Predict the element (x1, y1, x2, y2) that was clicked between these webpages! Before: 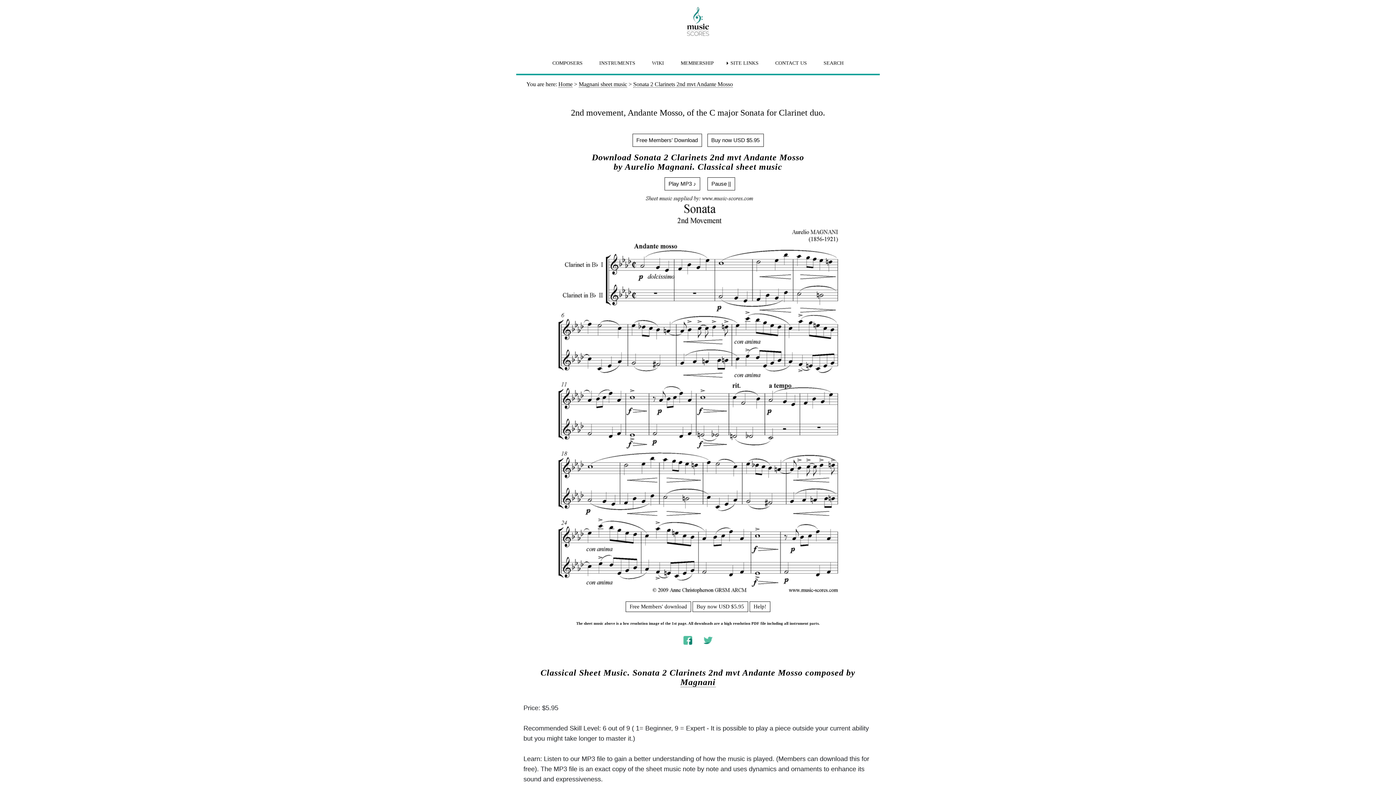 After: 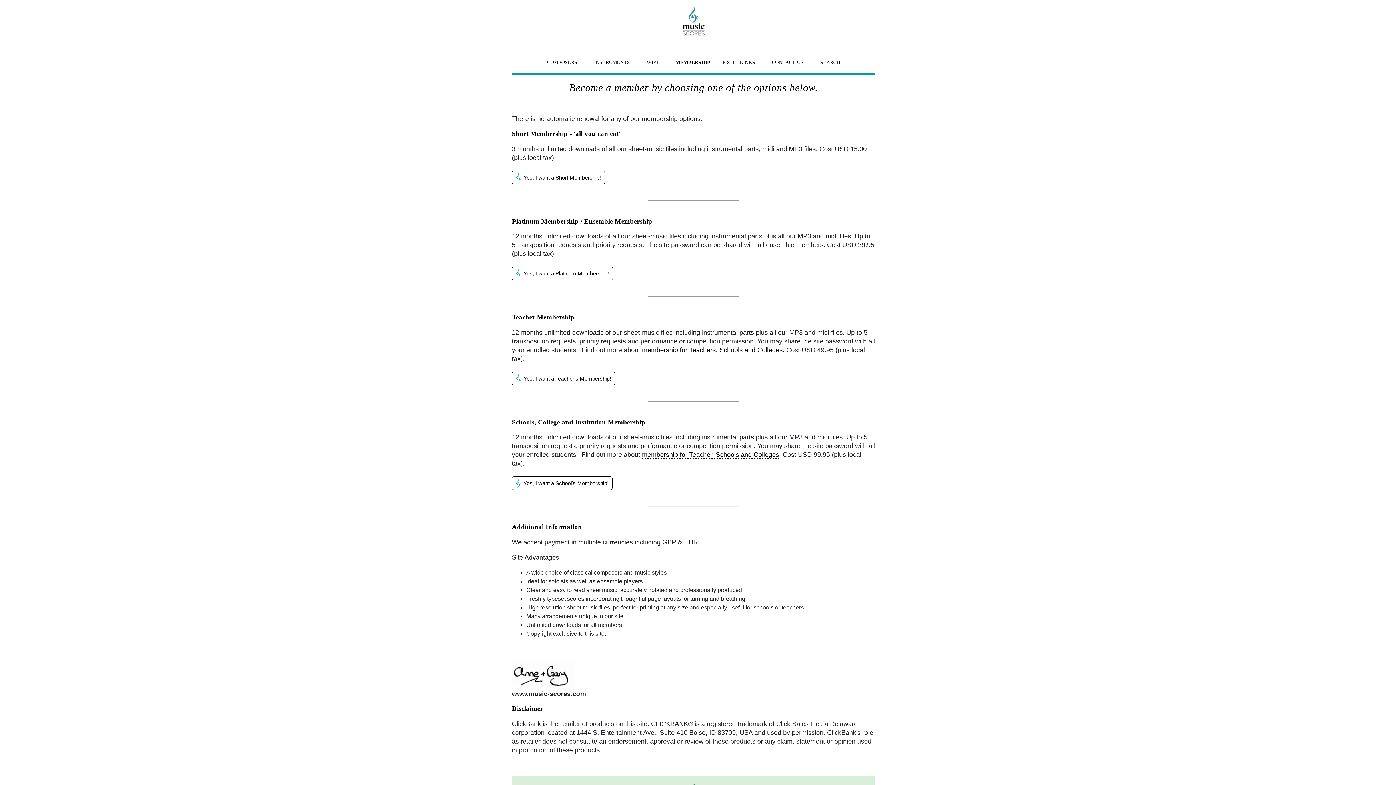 Action: label: MEMBERSHIP bbox: (673, 54, 721, 71)